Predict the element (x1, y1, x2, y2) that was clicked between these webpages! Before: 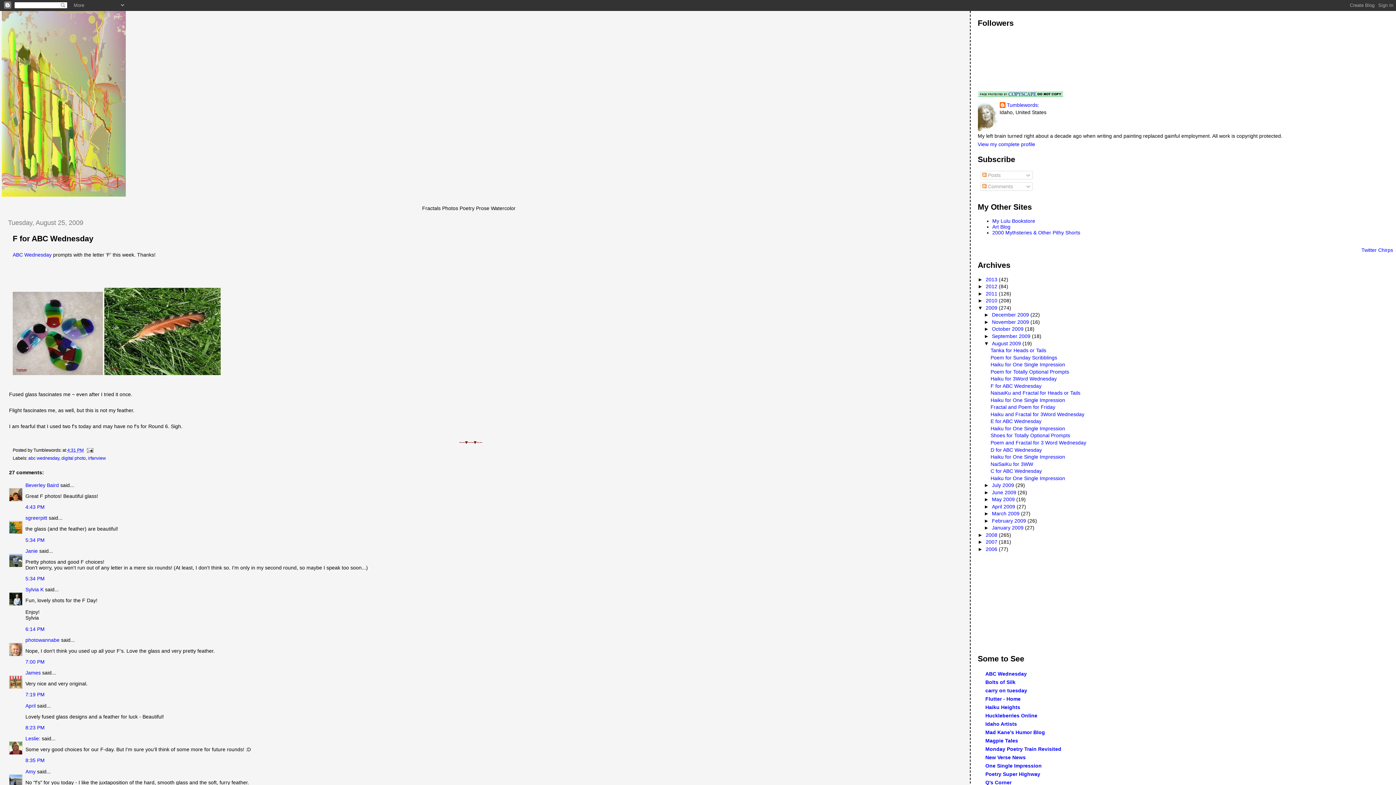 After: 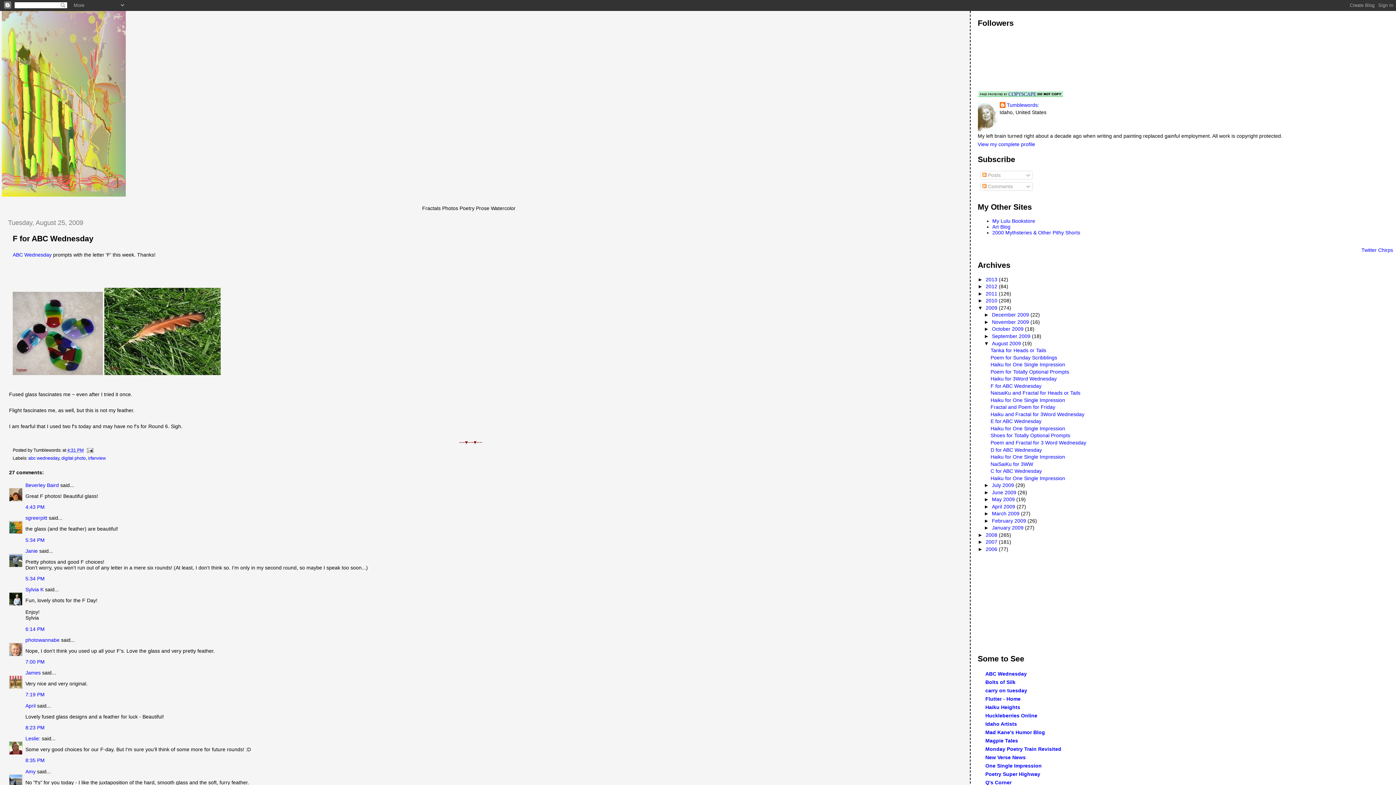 Action: label: F for ABC Wednesday bbox: (12, 234, 93, 243)